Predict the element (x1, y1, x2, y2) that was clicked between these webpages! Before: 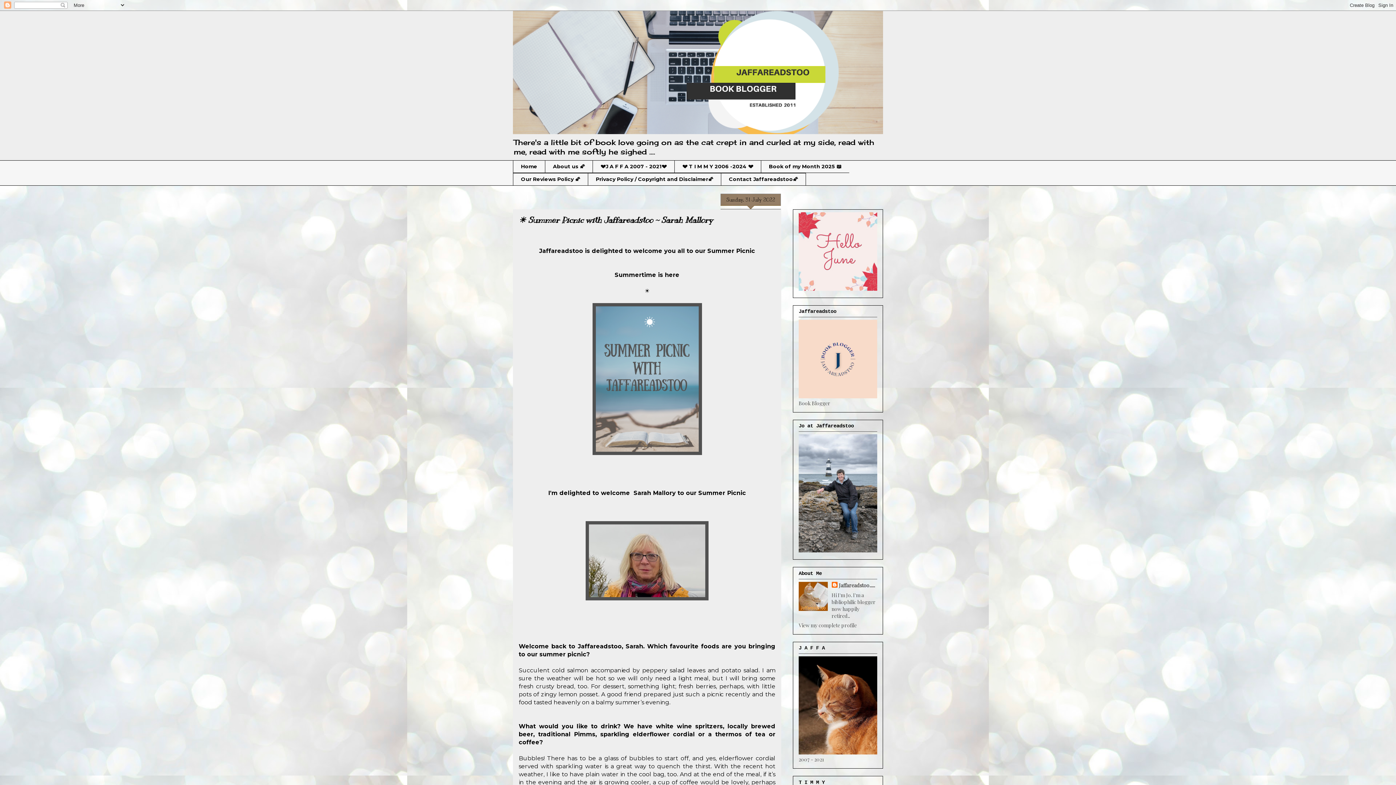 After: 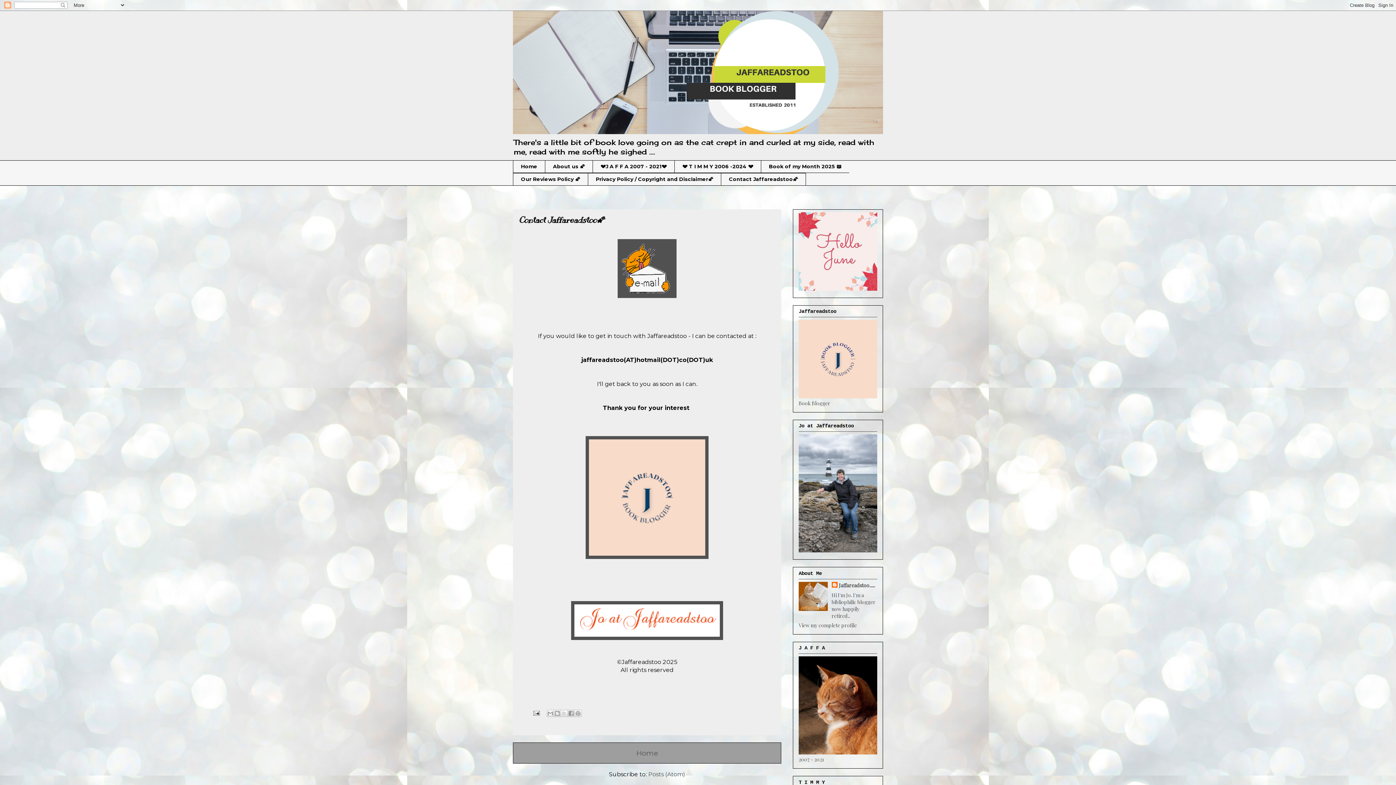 Action: label: Contact Jaffareadstoo🌠 bbox: (721, 173, 806, 185)